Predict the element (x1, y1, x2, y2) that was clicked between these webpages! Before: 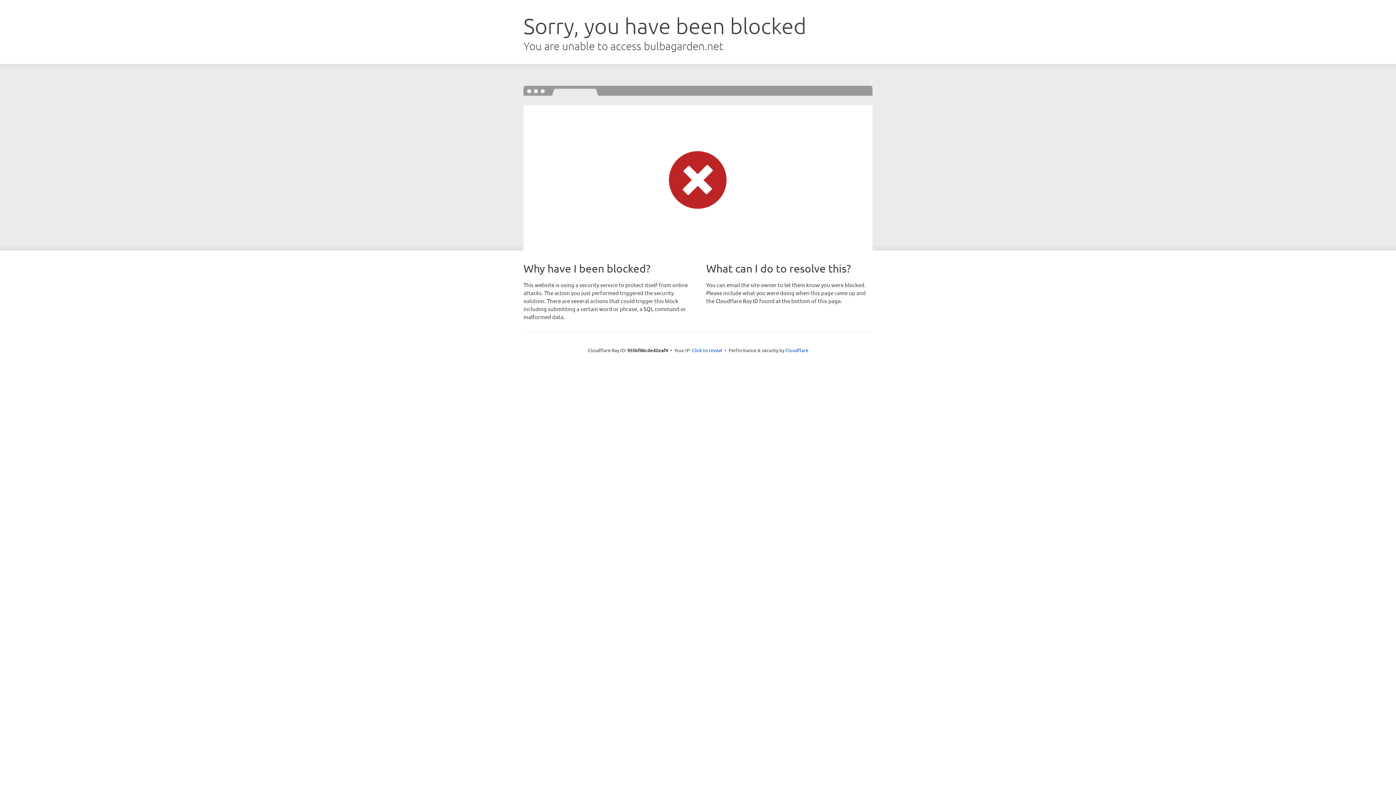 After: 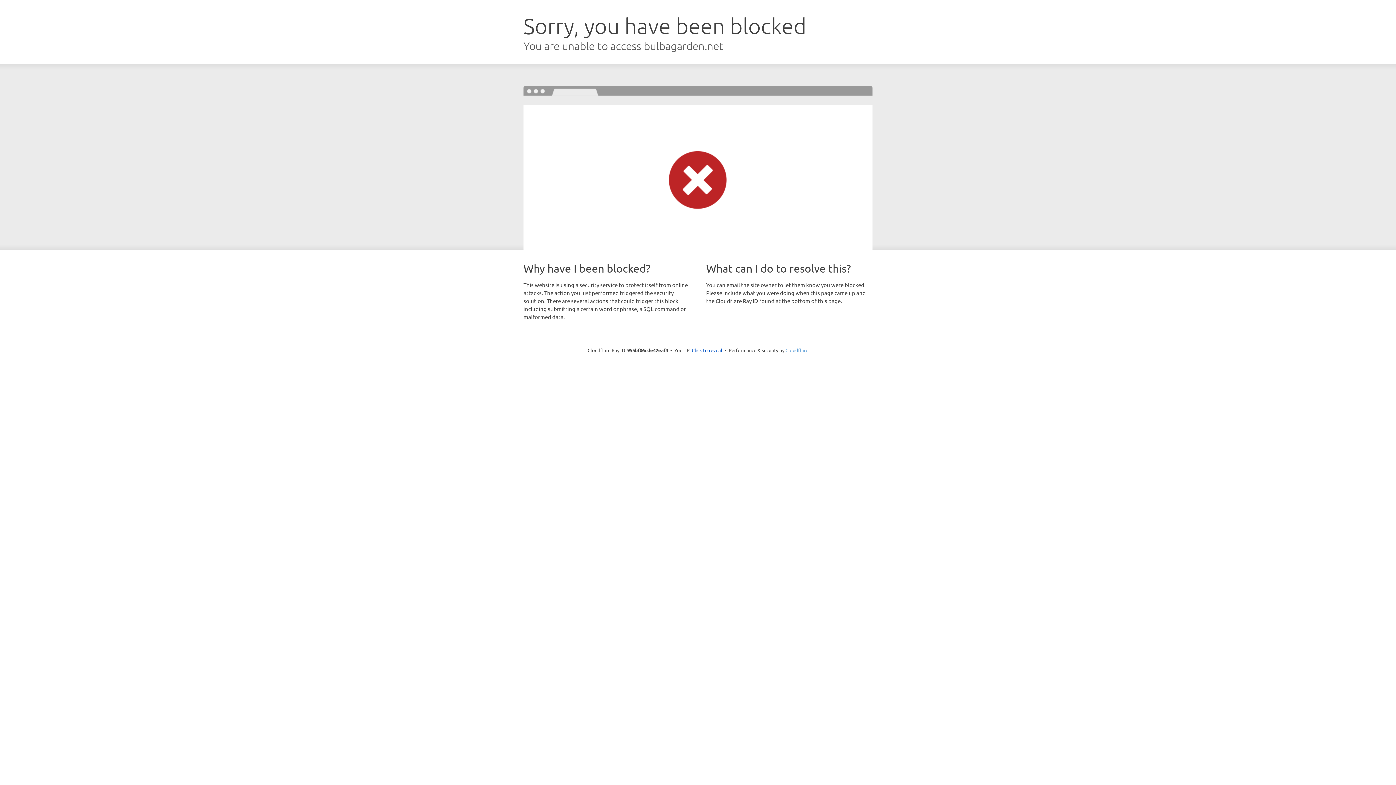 Action: label: Cloudflare bbox: (785, 347, 808, 353)